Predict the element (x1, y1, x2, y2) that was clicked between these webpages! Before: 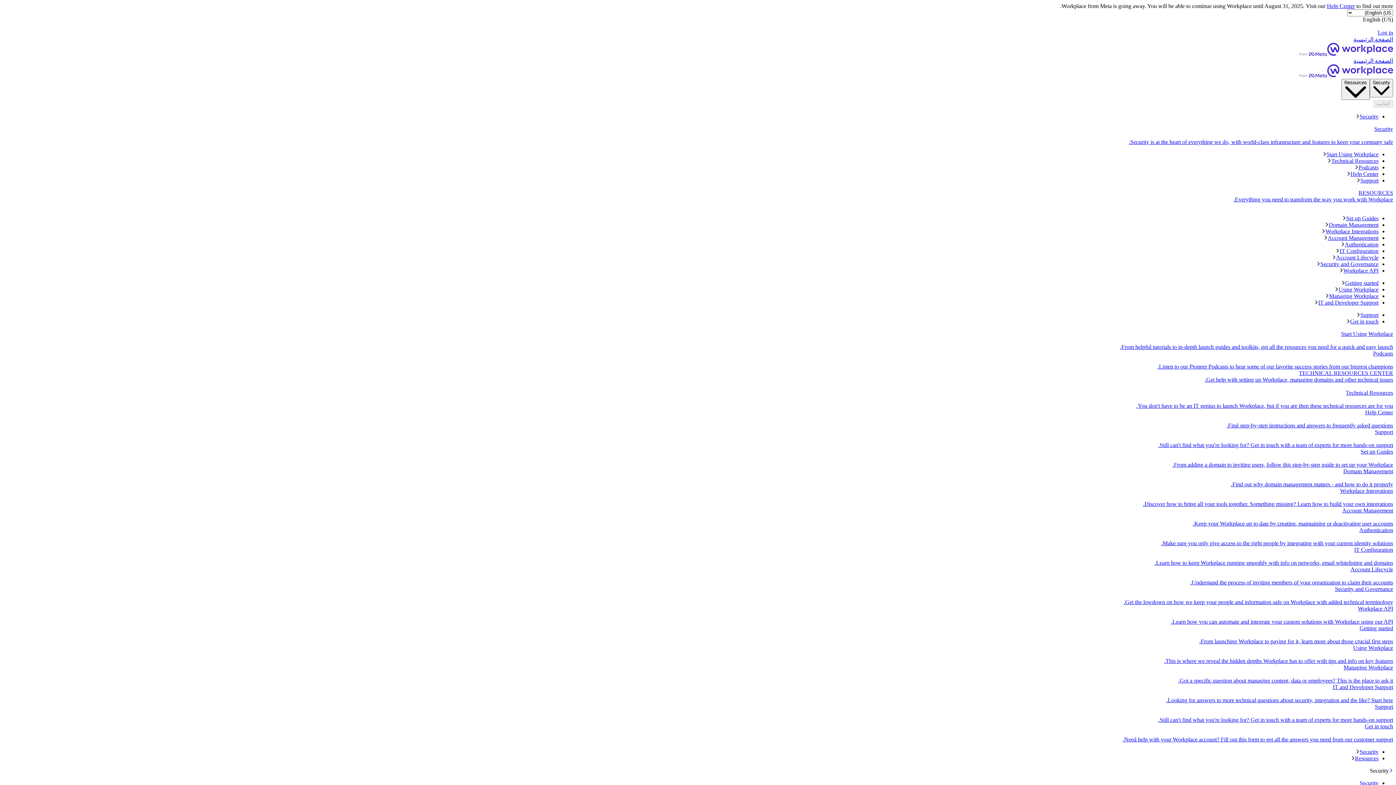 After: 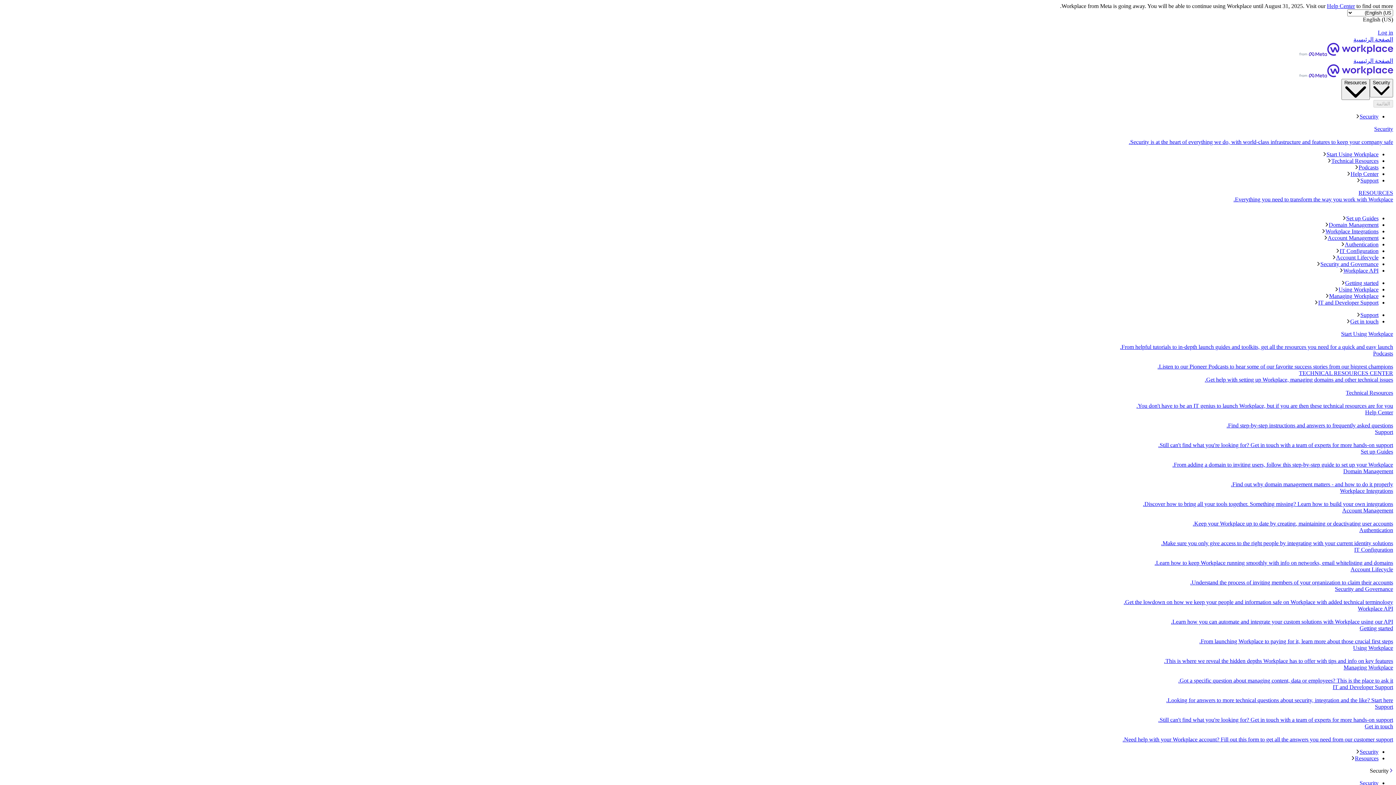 Action: label: Domain Management
Find out why domain management matters - and how to do it properly. bbox: (2, 468, 1393, 488)